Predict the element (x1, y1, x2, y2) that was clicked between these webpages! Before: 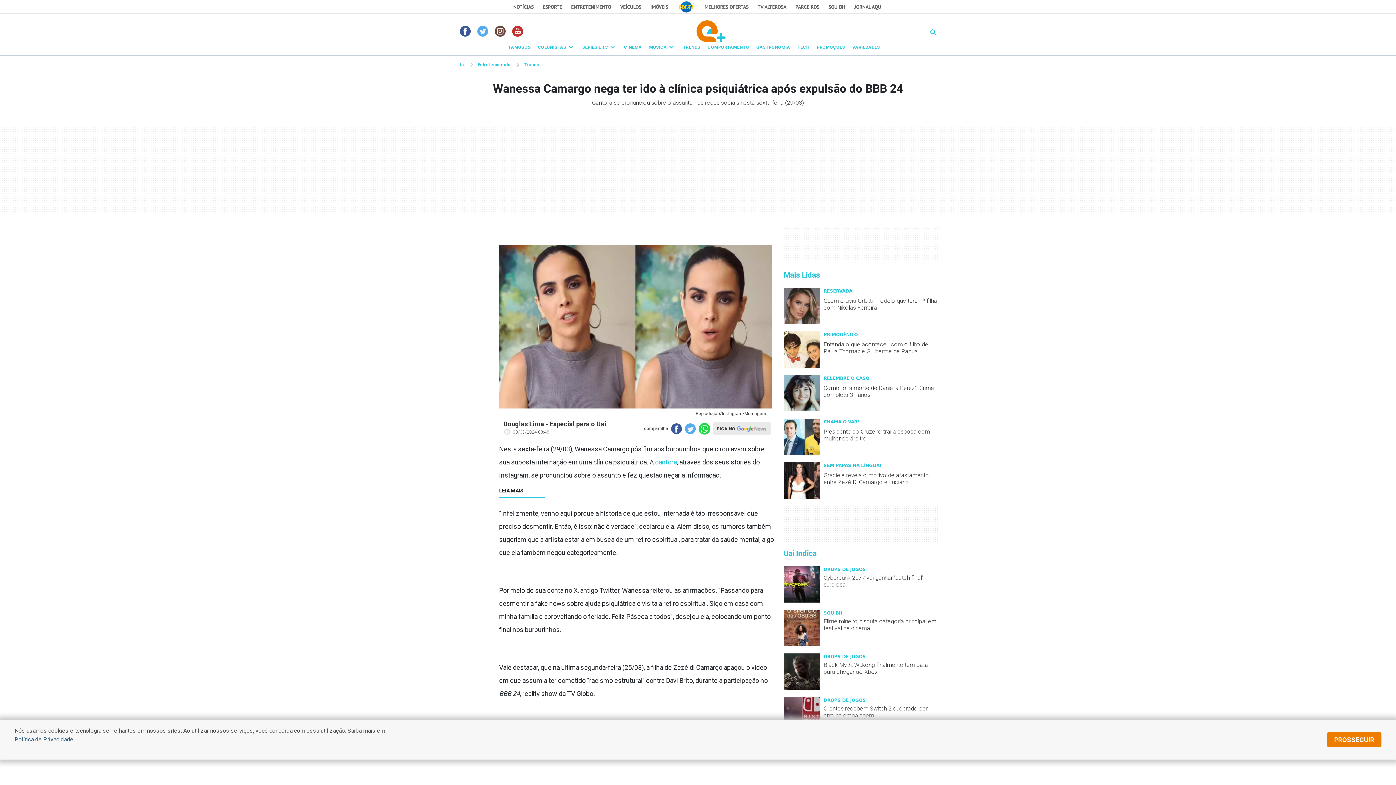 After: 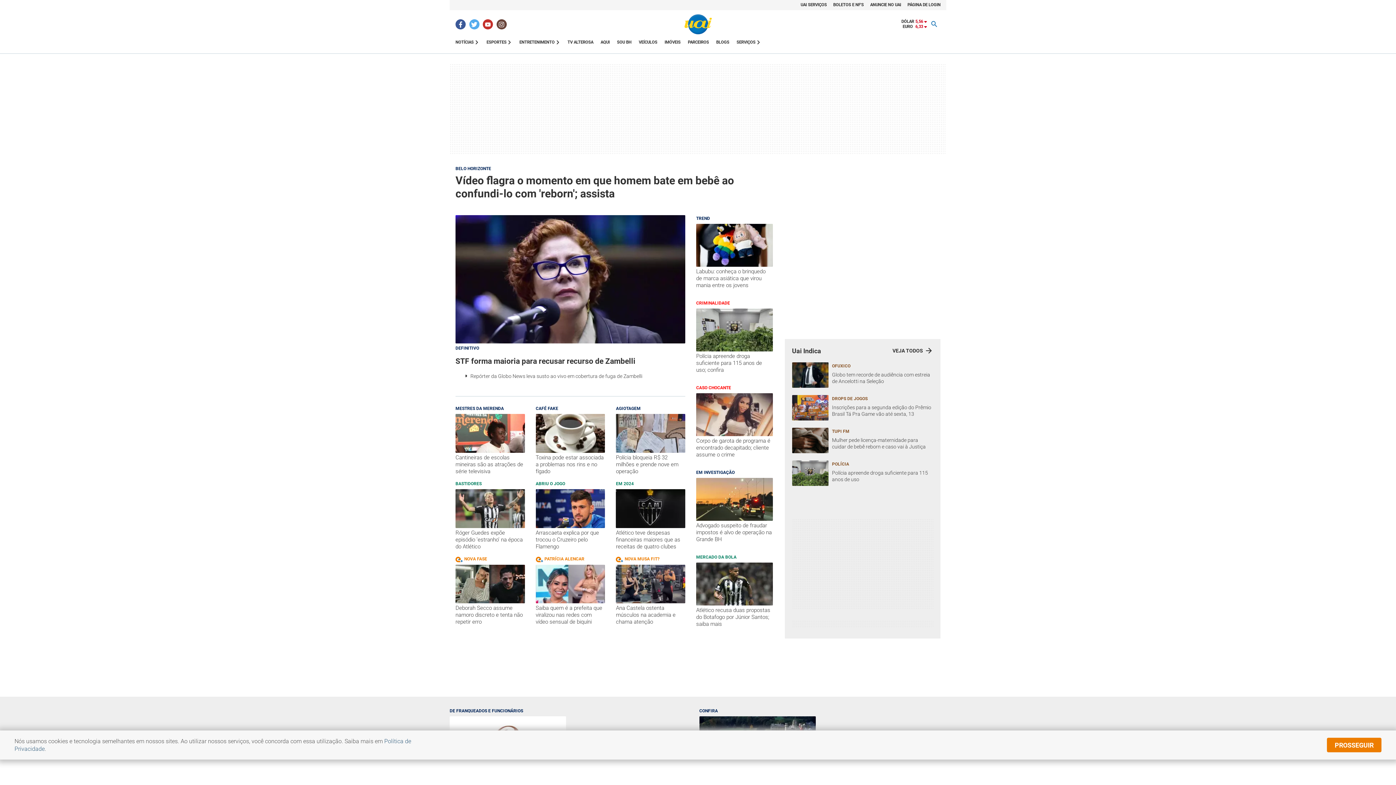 Action: bbox: (458, 60, 477, 68) label: Uai